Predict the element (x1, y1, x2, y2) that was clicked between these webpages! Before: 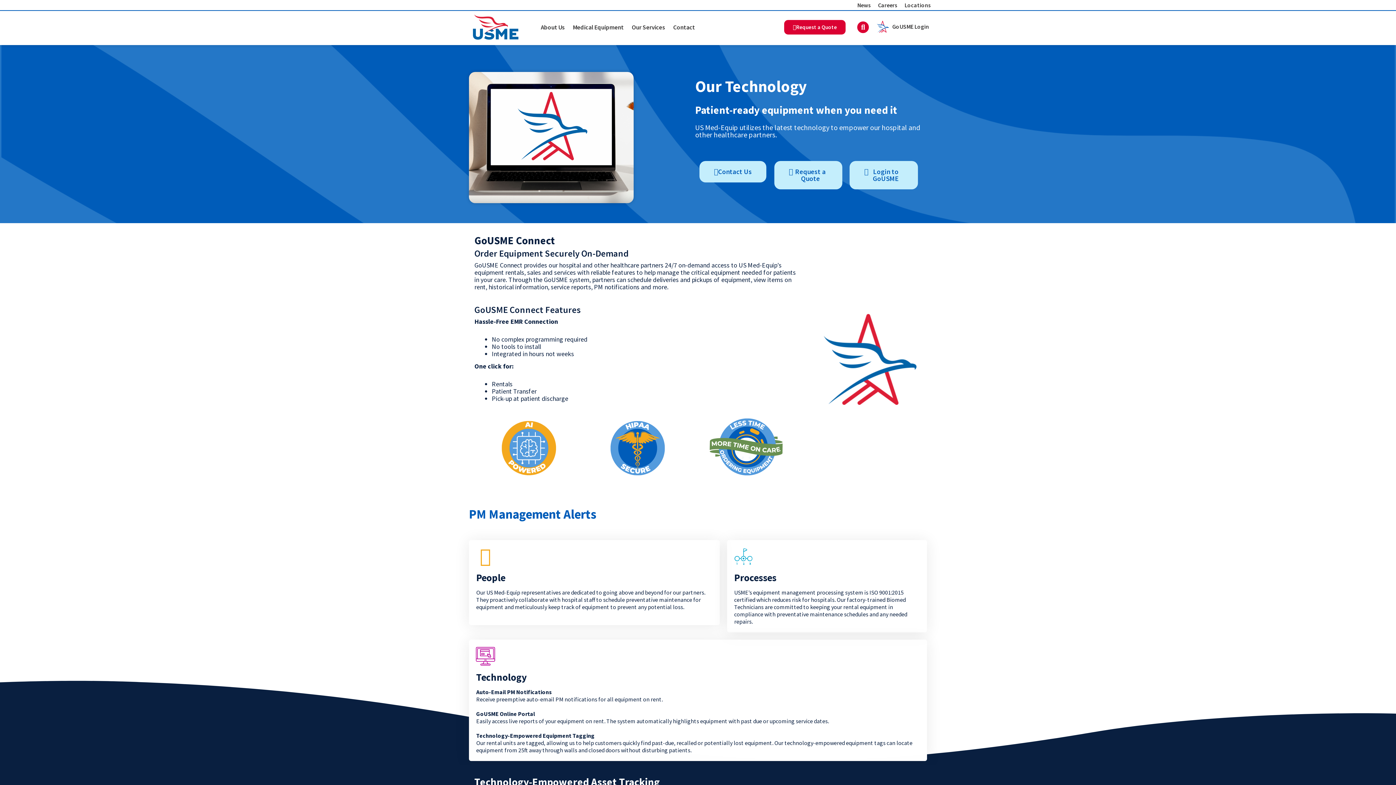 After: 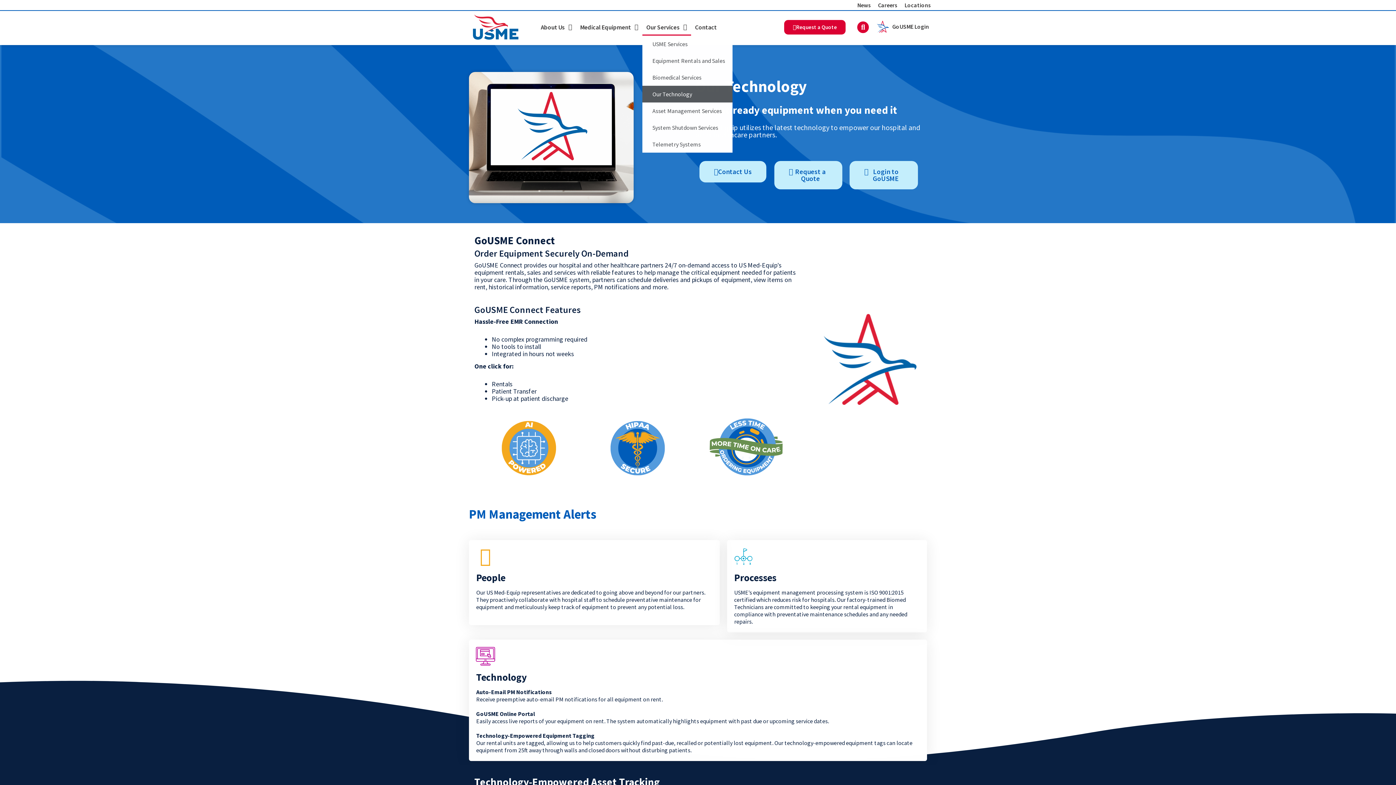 Action: label: Our Services bbox: (627, 18, 669, 35)